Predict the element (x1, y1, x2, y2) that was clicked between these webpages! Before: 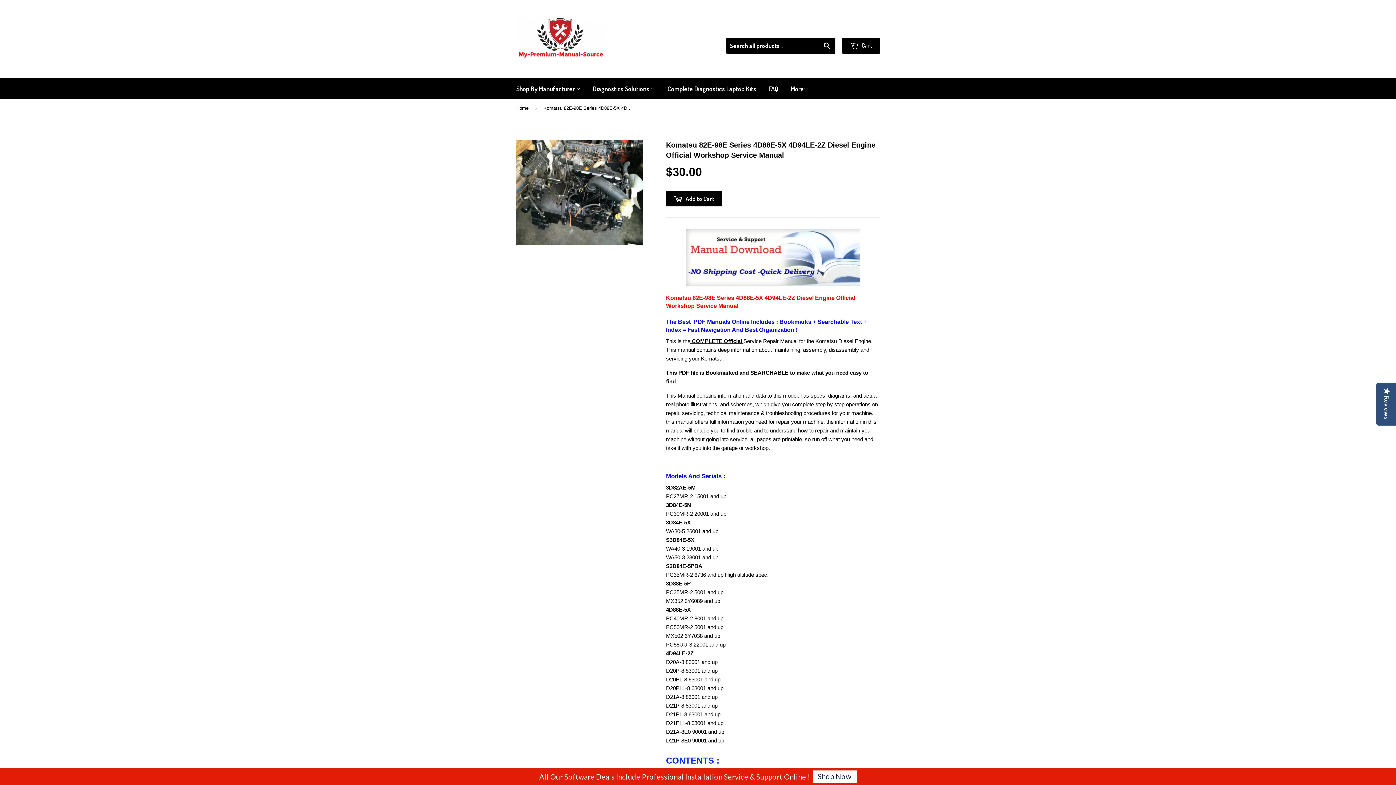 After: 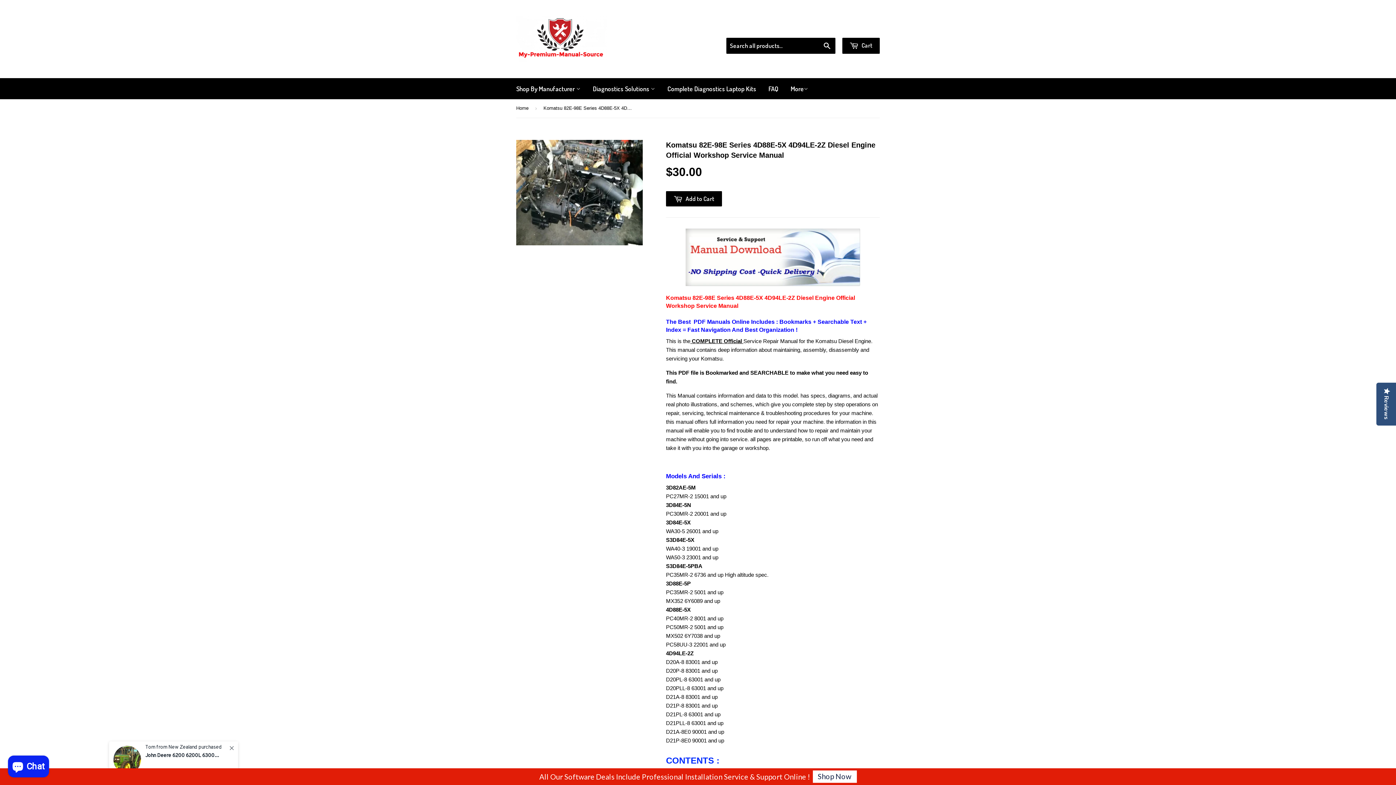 Action: bbox: (539, 773, 810, 779) label: All Our Software Deals Include Professional Installation Service & Support Online !